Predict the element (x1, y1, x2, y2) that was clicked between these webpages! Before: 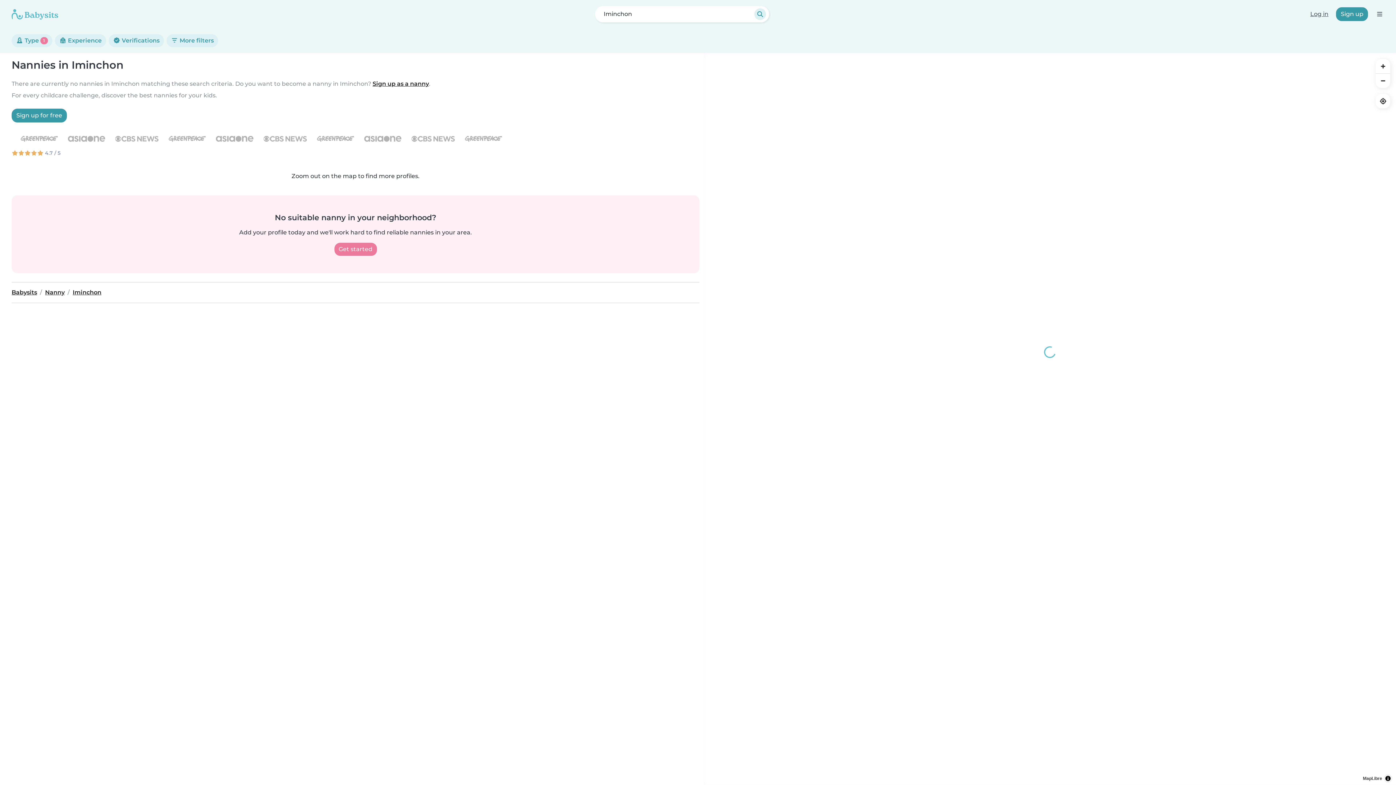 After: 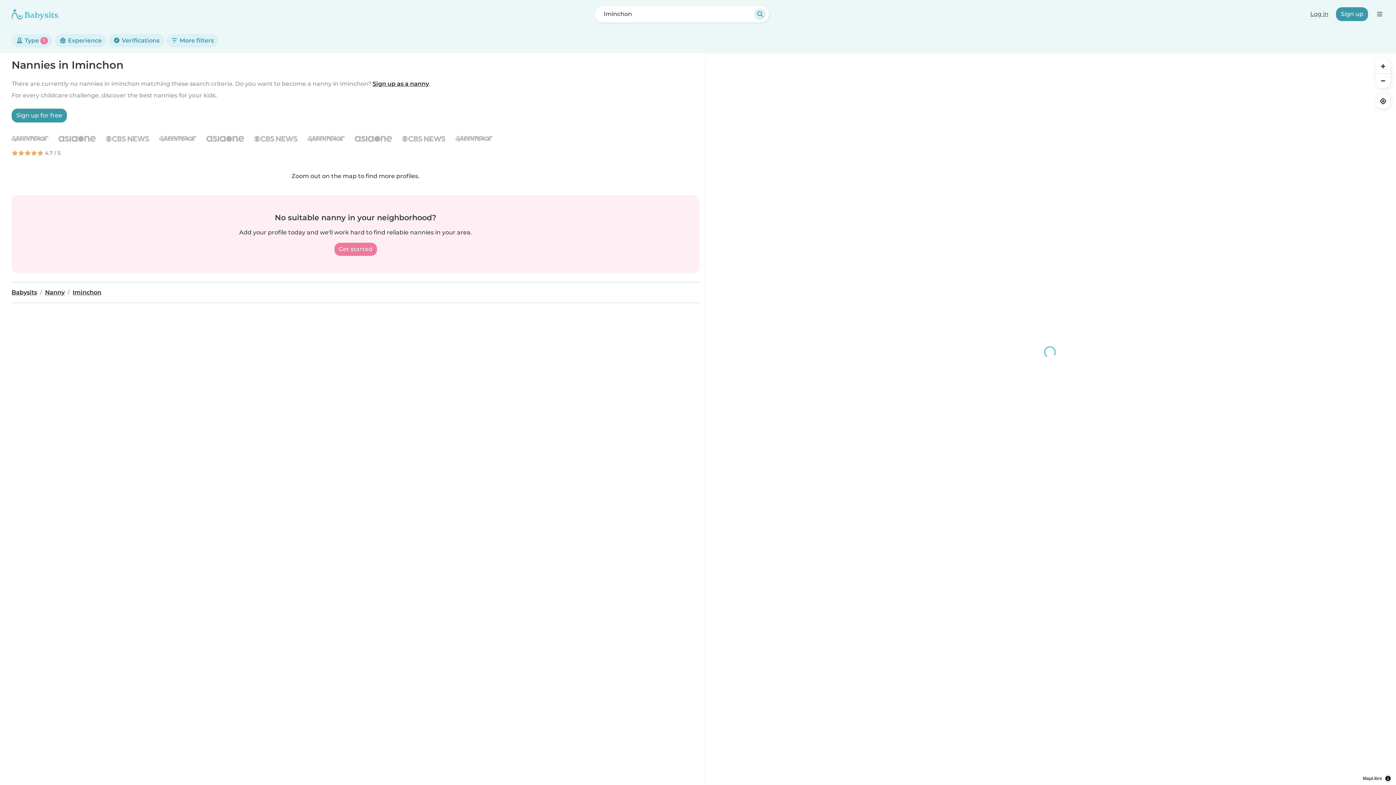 Action: label: Iminchon bbox: (72, 289, 101, 296)